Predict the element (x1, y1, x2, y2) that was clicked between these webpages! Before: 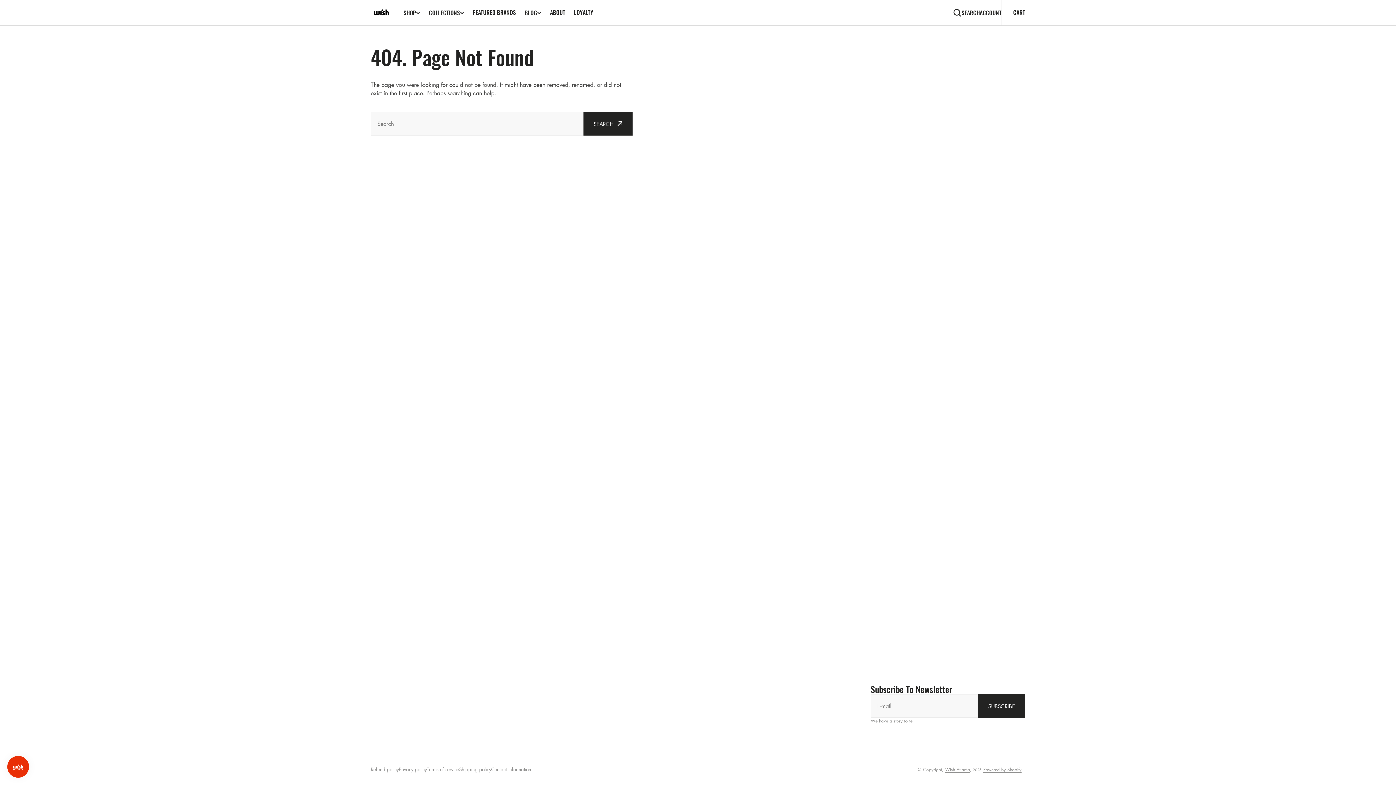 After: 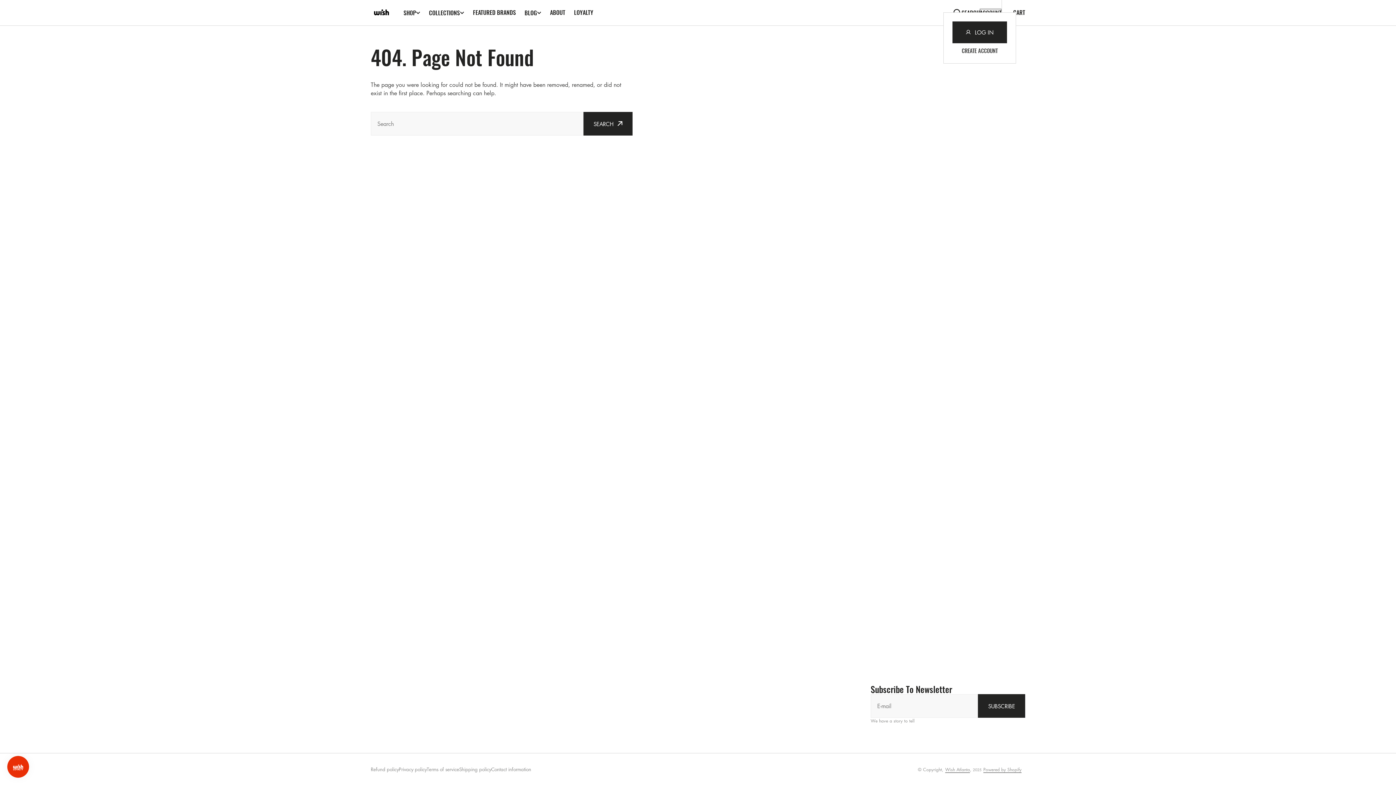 Action: label: ACCOUNT bbox: (980, 8, 1001, 16)